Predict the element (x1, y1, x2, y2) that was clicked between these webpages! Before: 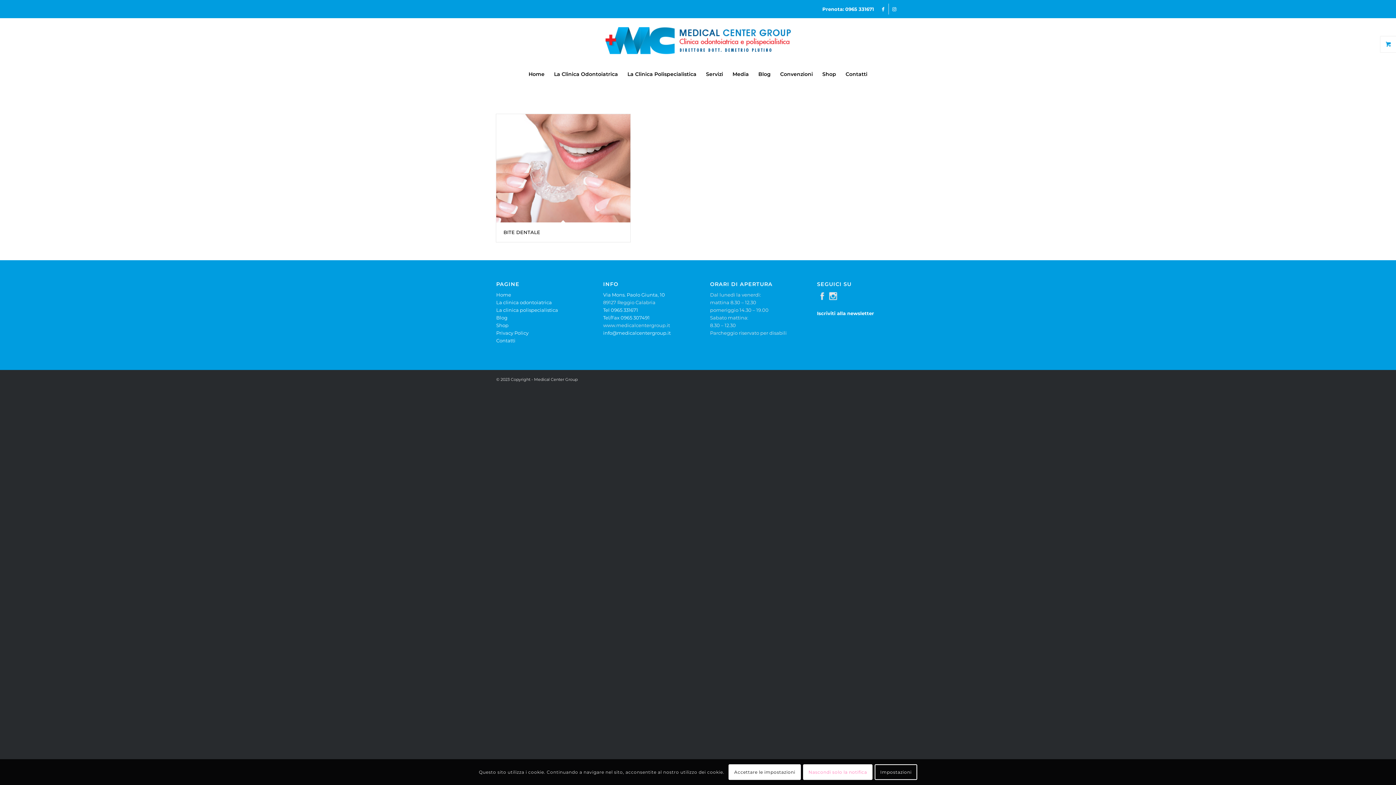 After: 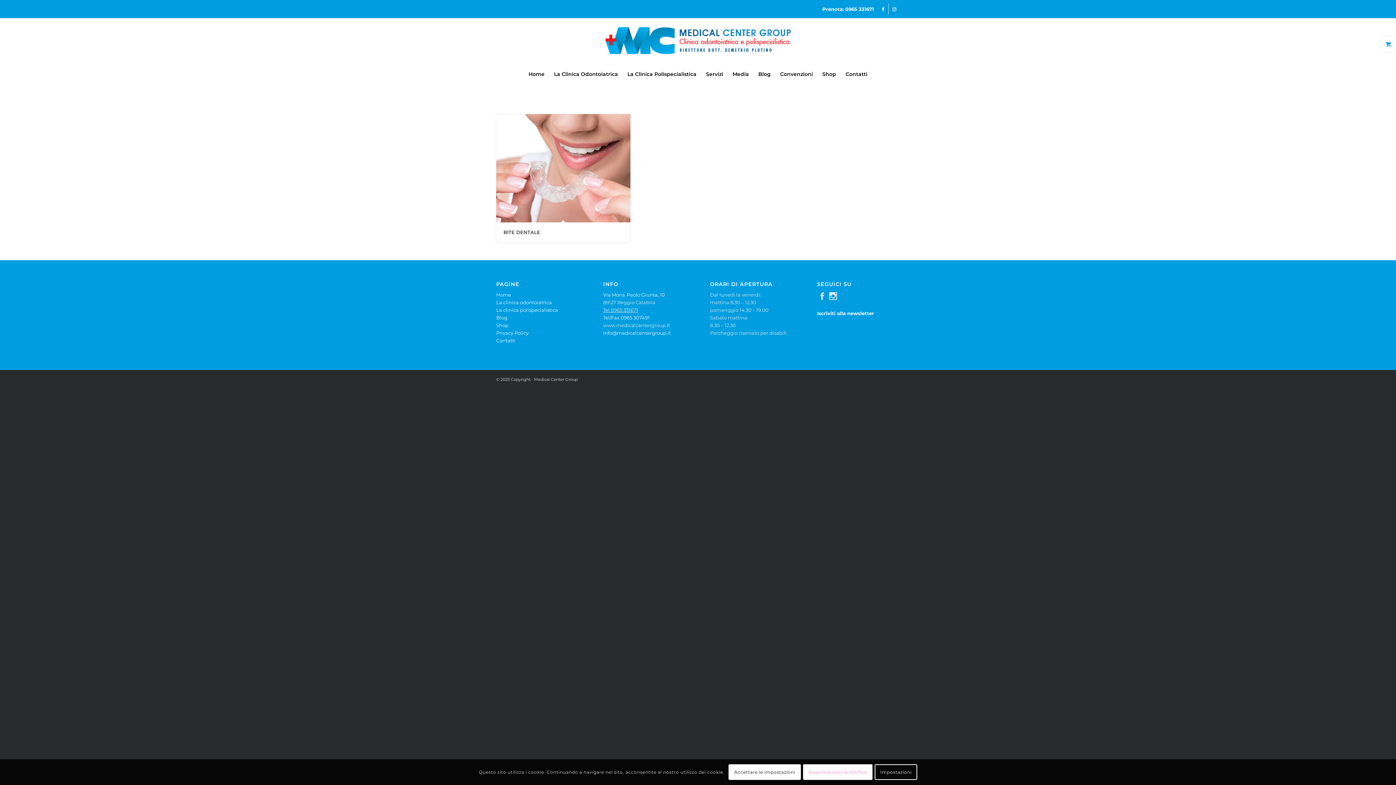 Action: label: Tel 0965 331671 bbox: (603, 307, 638, 312)